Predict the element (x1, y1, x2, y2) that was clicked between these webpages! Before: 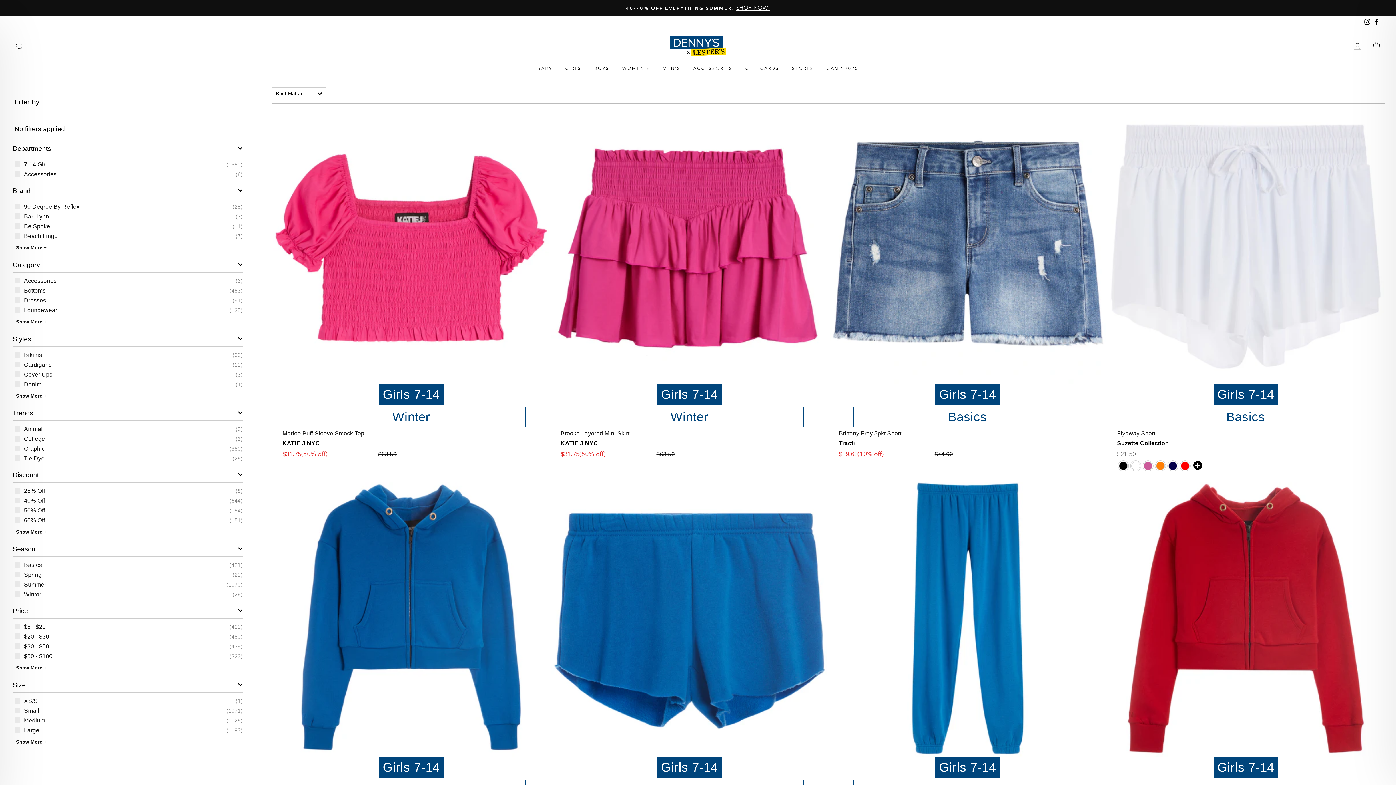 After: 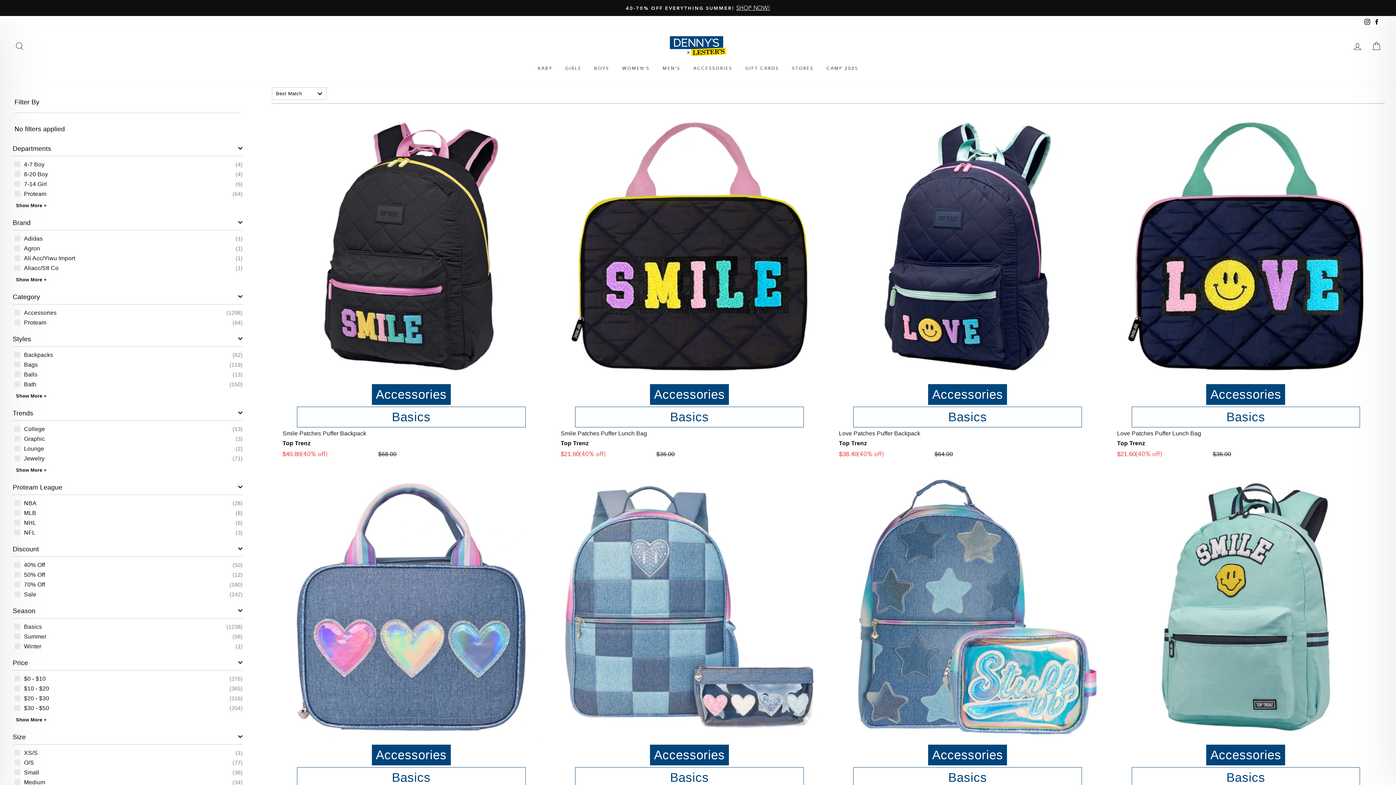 Action: bbox: (688, 62, 738, 74) label: ACCESSORIES